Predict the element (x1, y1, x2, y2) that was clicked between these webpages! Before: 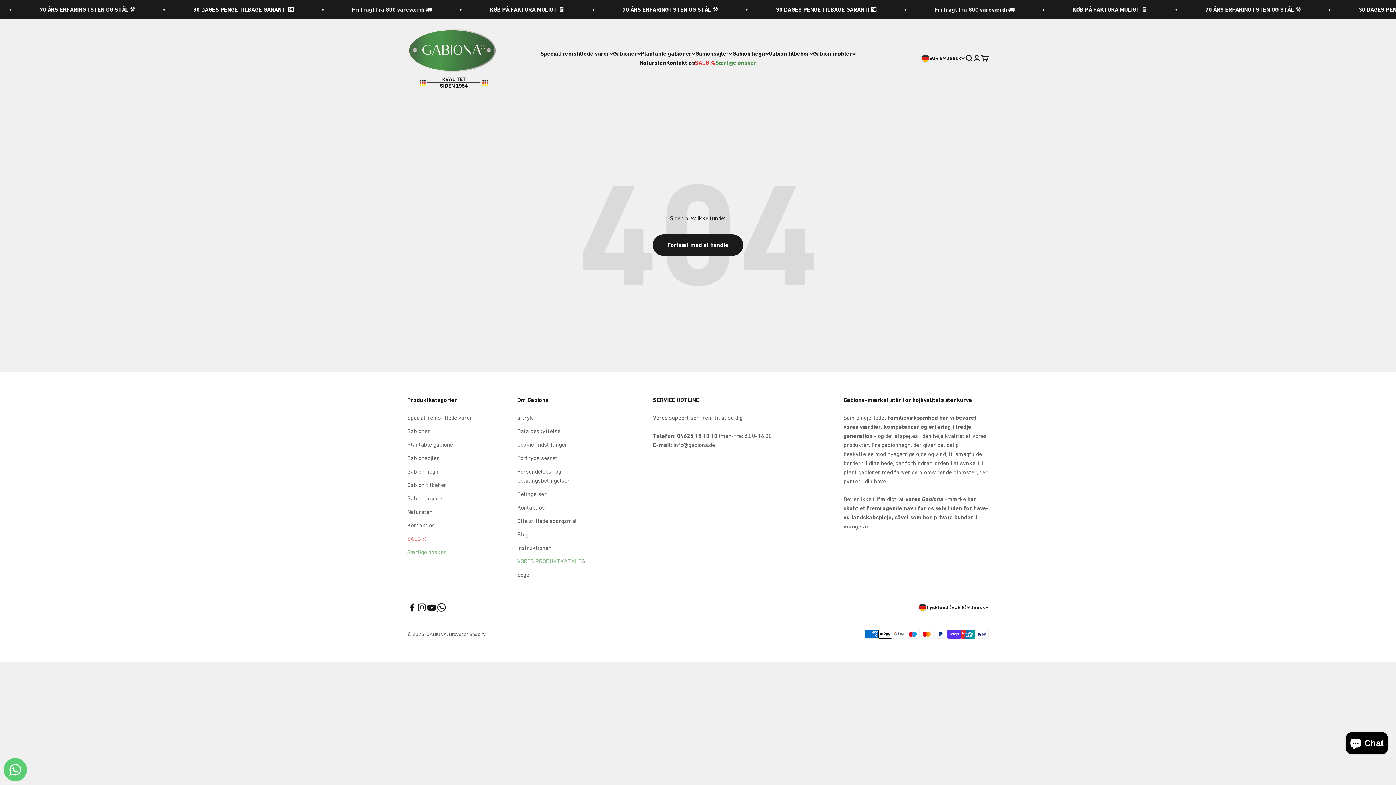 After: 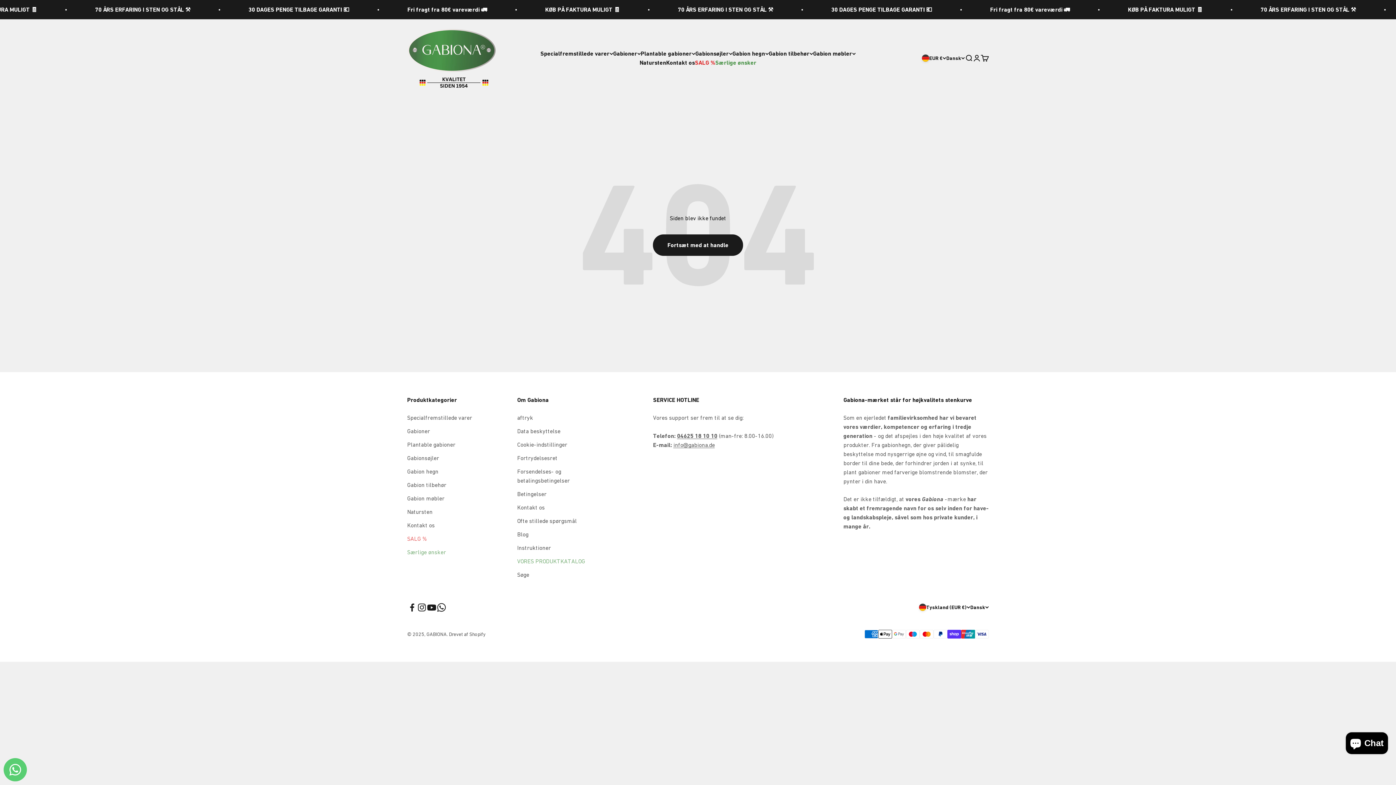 Action: bbox: (436, 602, 446, 612) label: Følg på WhatsApp